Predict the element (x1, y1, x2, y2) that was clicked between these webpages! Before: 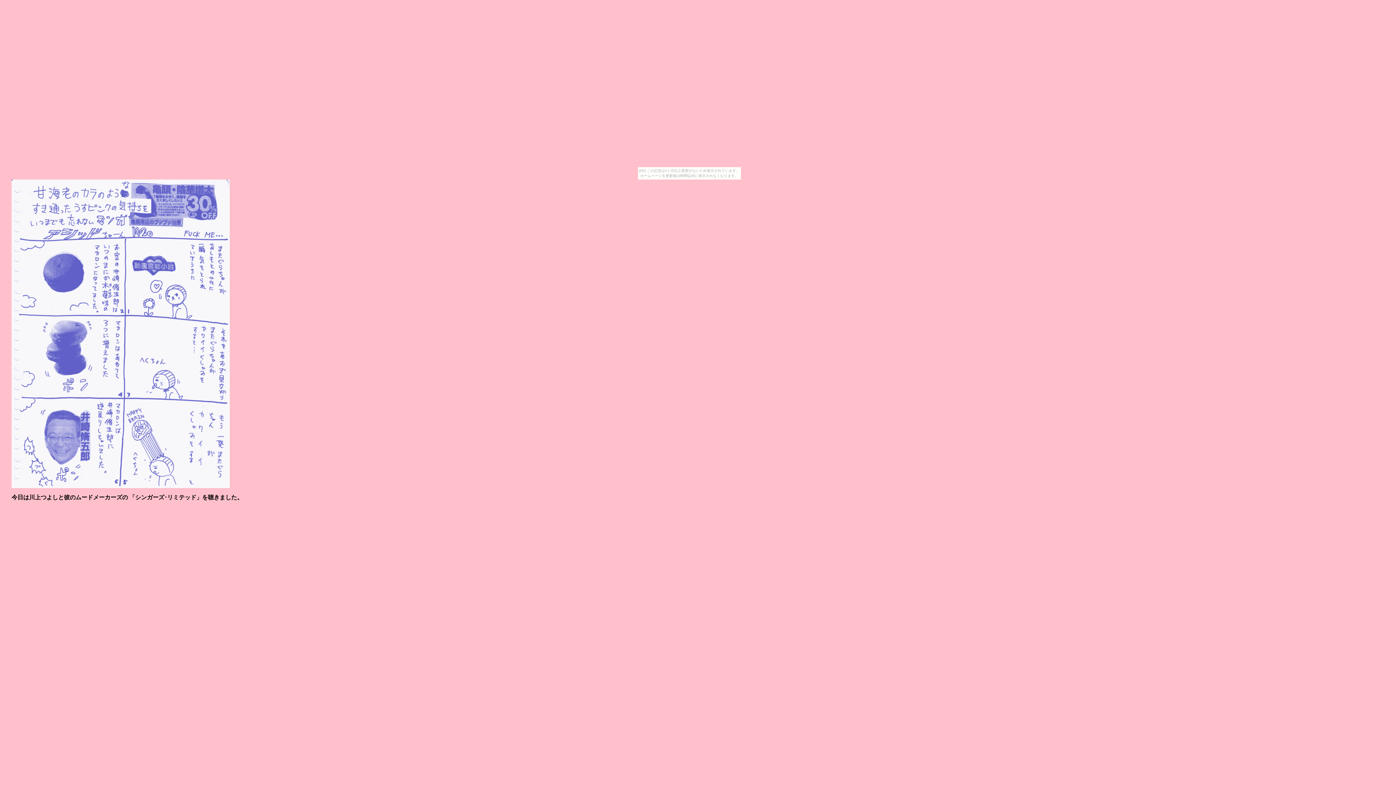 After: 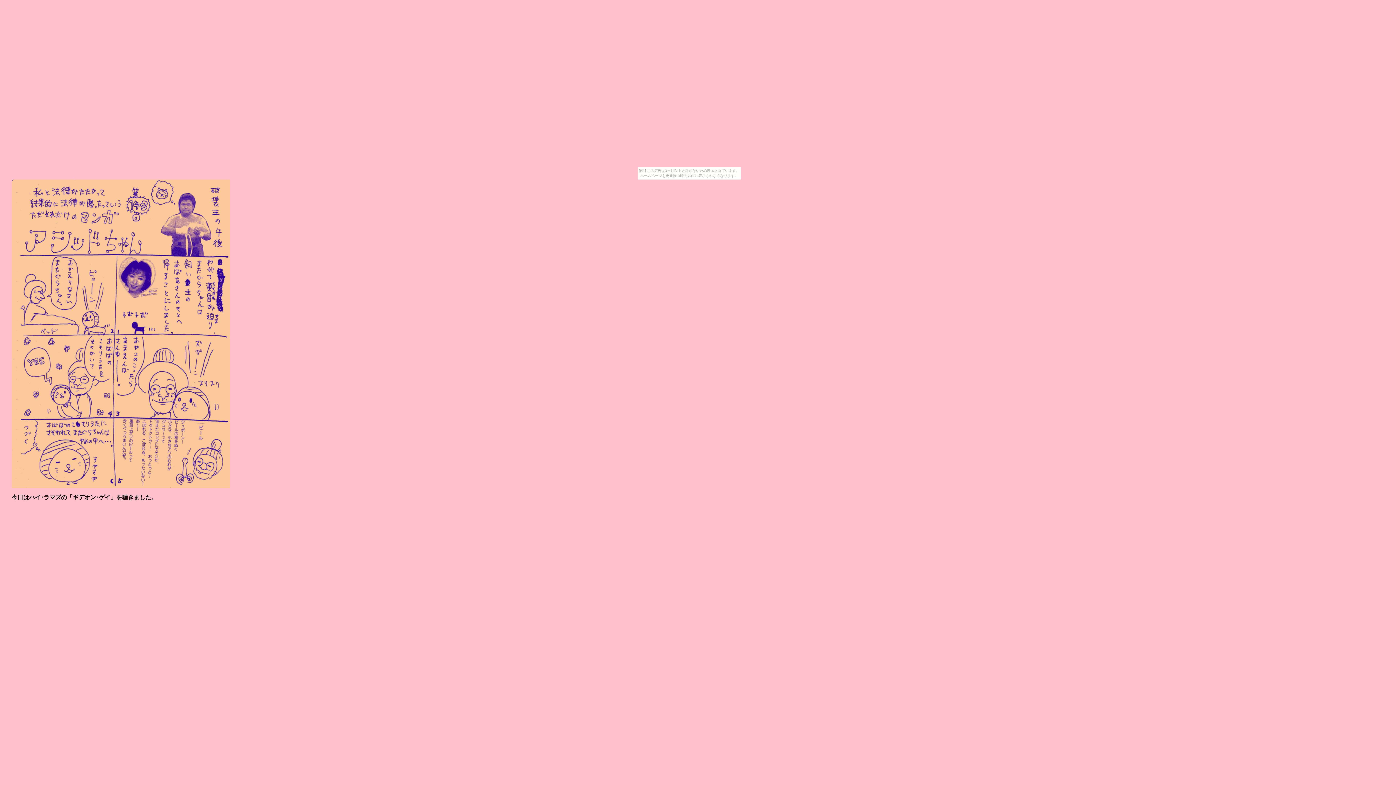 Action: bbox: (11, 483, 229, 489)